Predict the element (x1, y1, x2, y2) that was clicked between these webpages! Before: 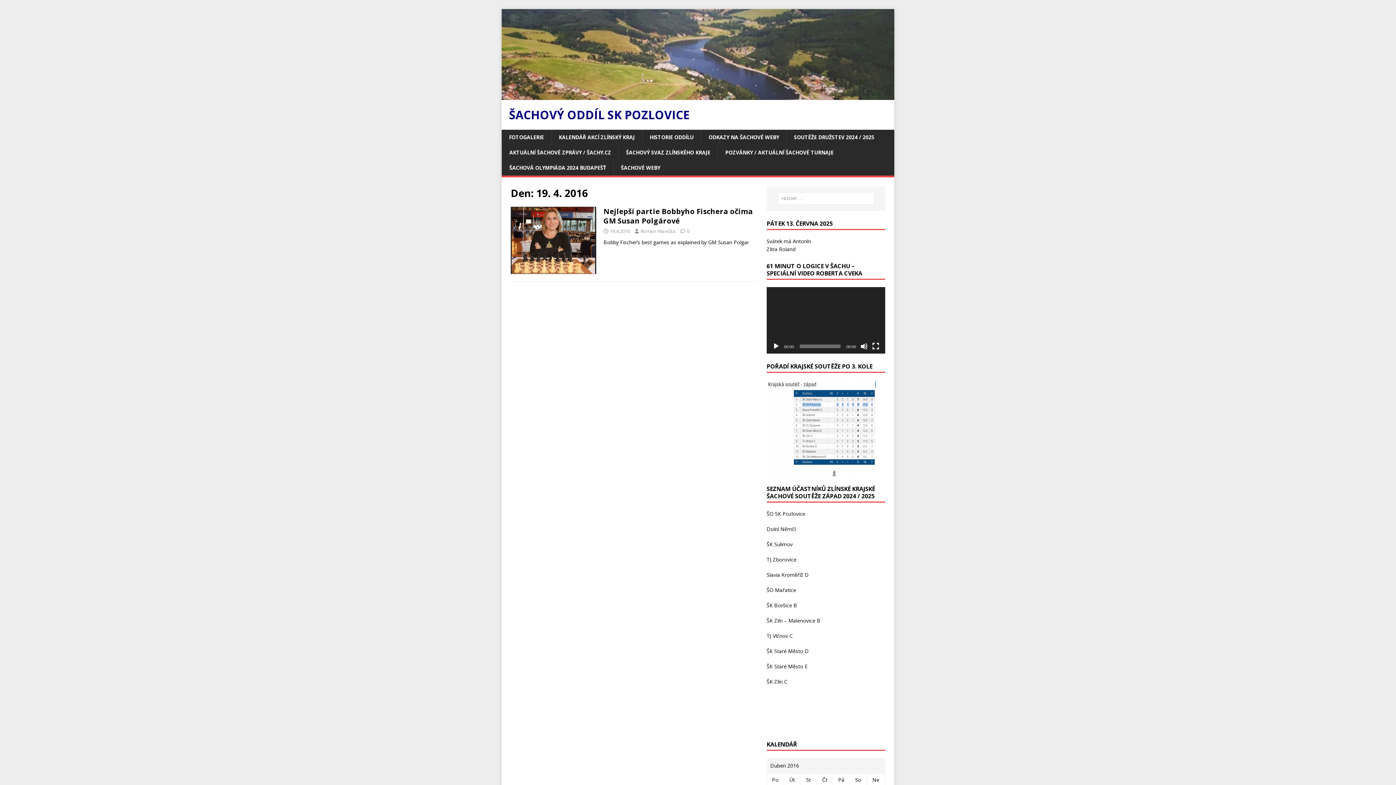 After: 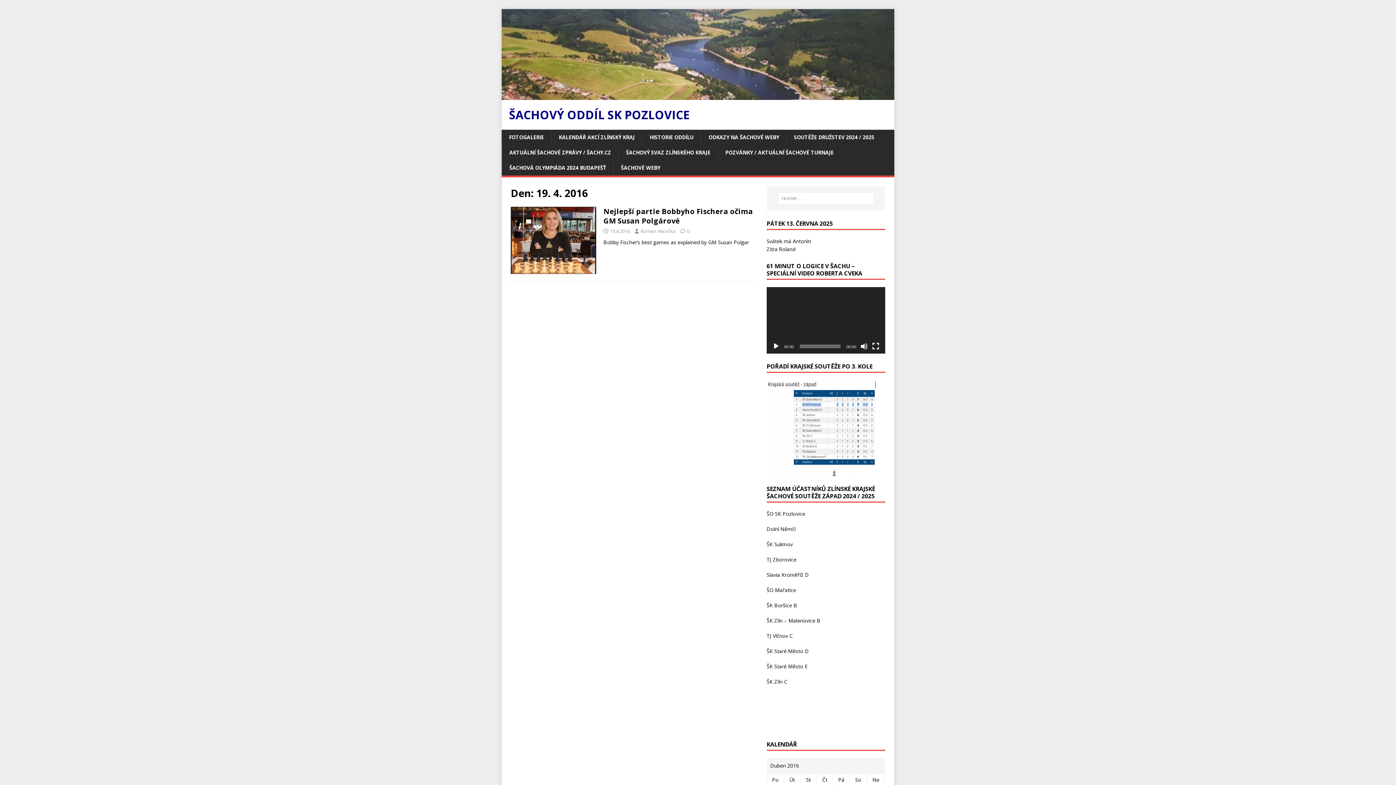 Action: bbox: (772, 342, 779, 350) label: Přehrát